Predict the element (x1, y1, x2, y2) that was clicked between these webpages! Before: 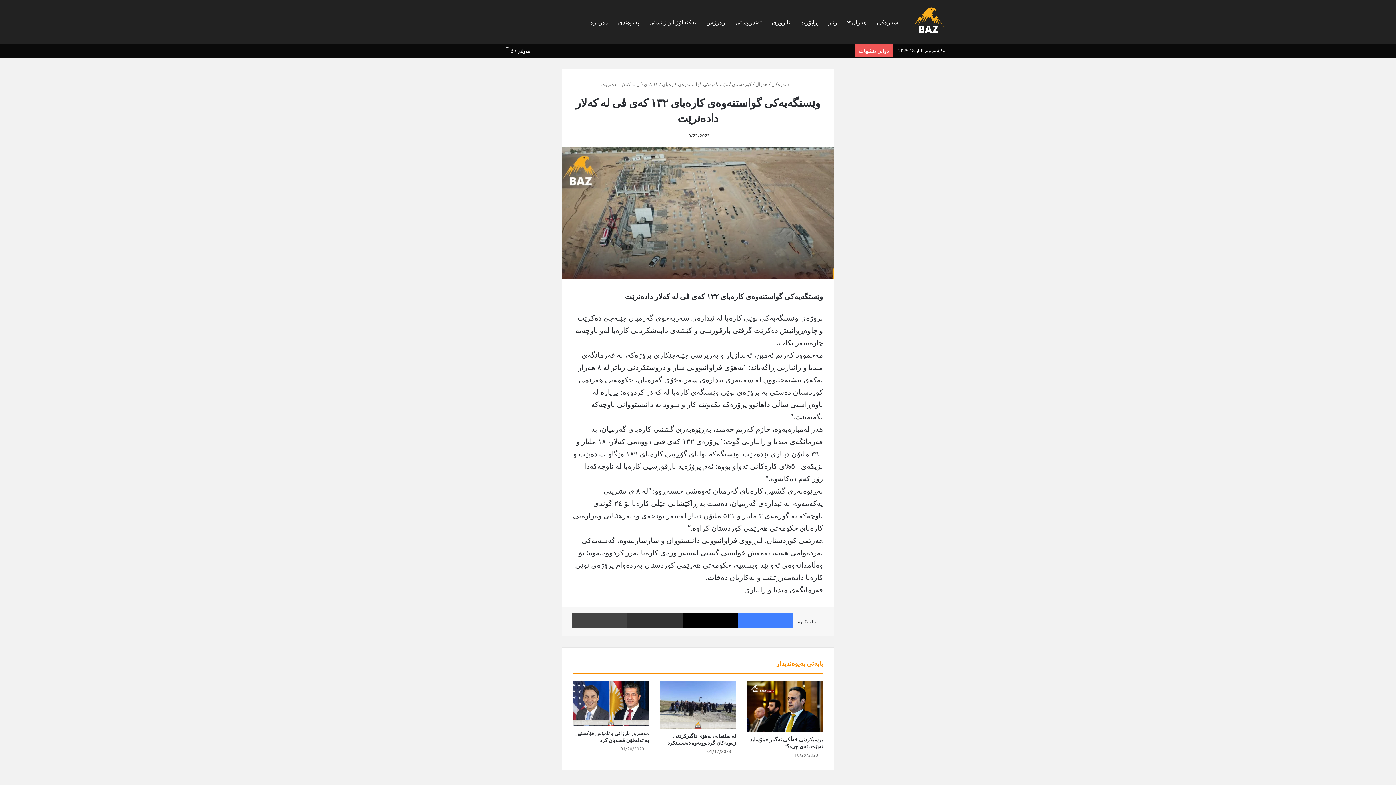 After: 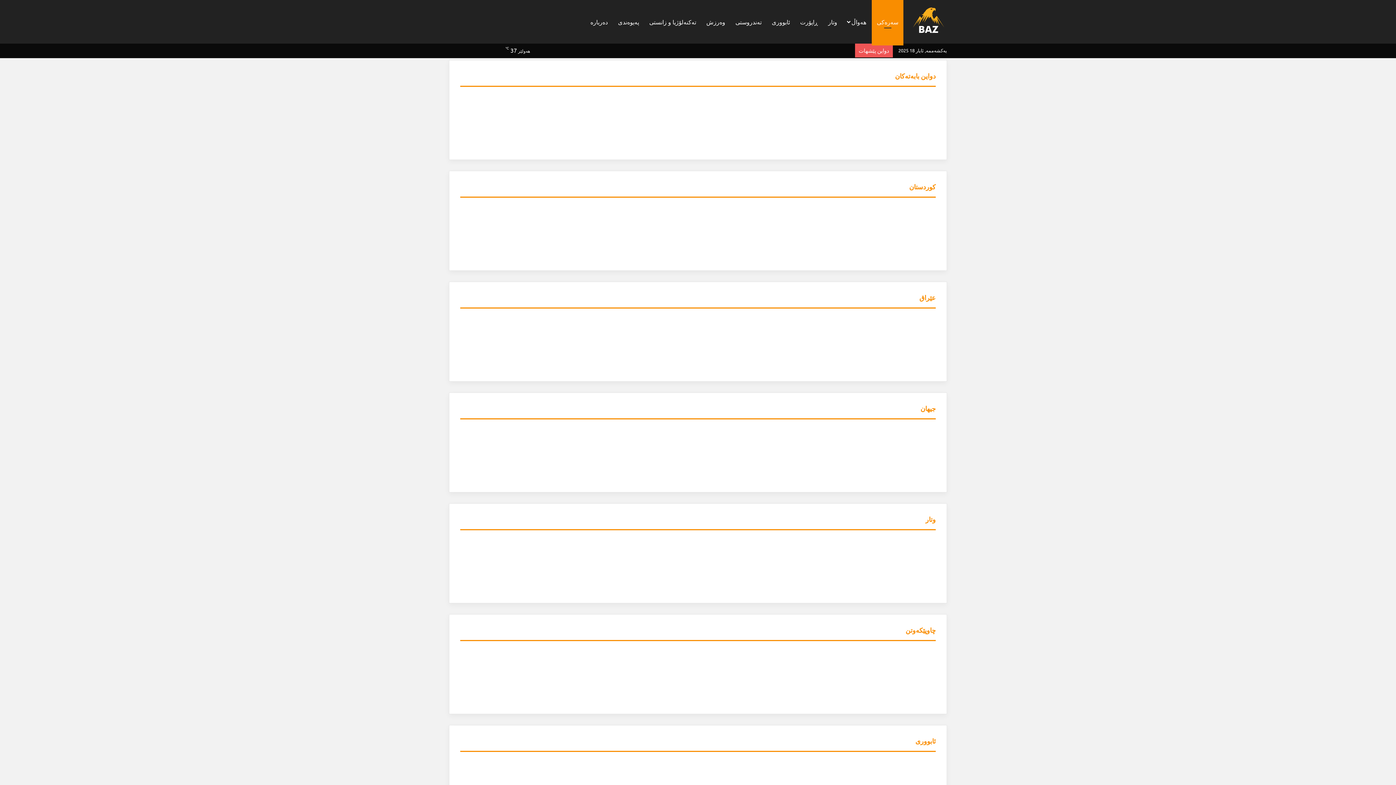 Action: bbox: (771, 81, 794, 87) label:  سەرەکی